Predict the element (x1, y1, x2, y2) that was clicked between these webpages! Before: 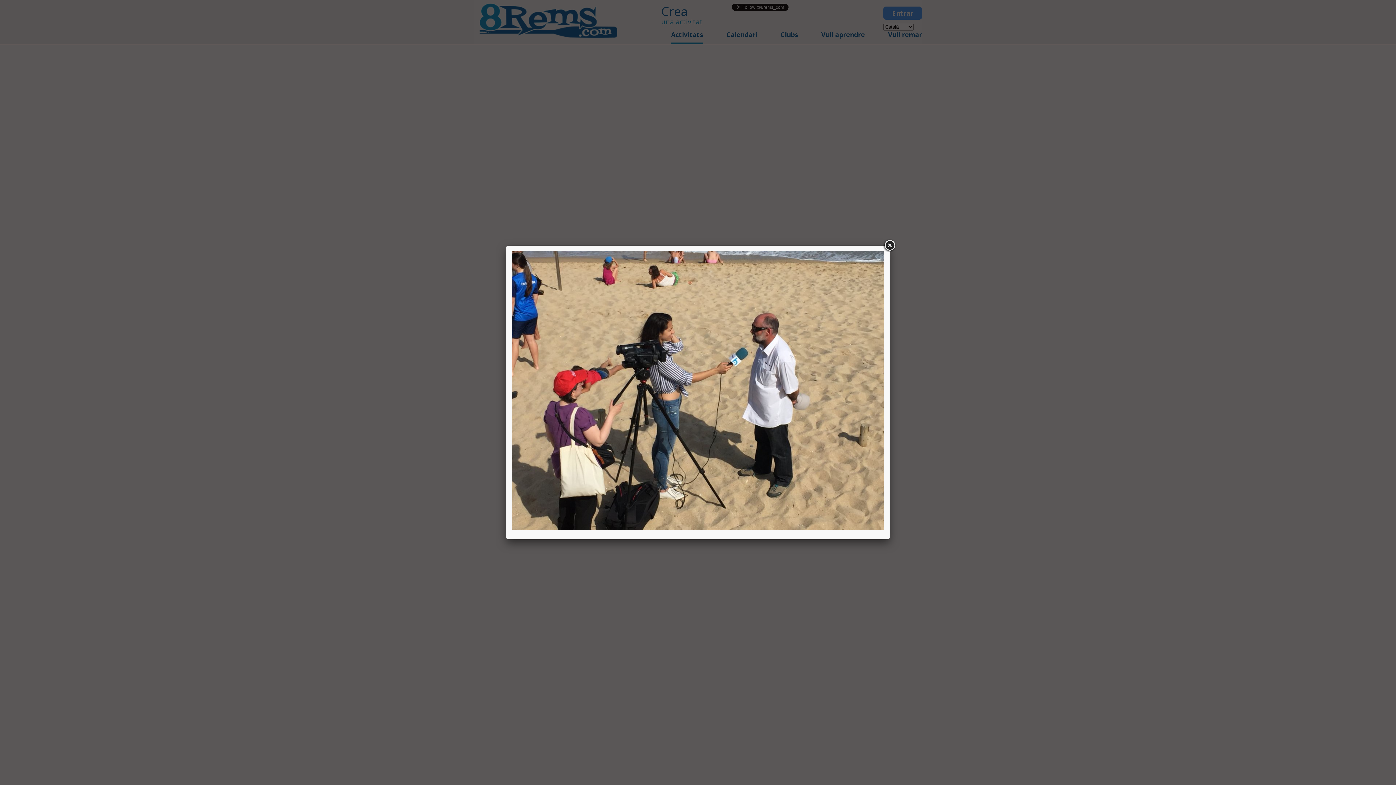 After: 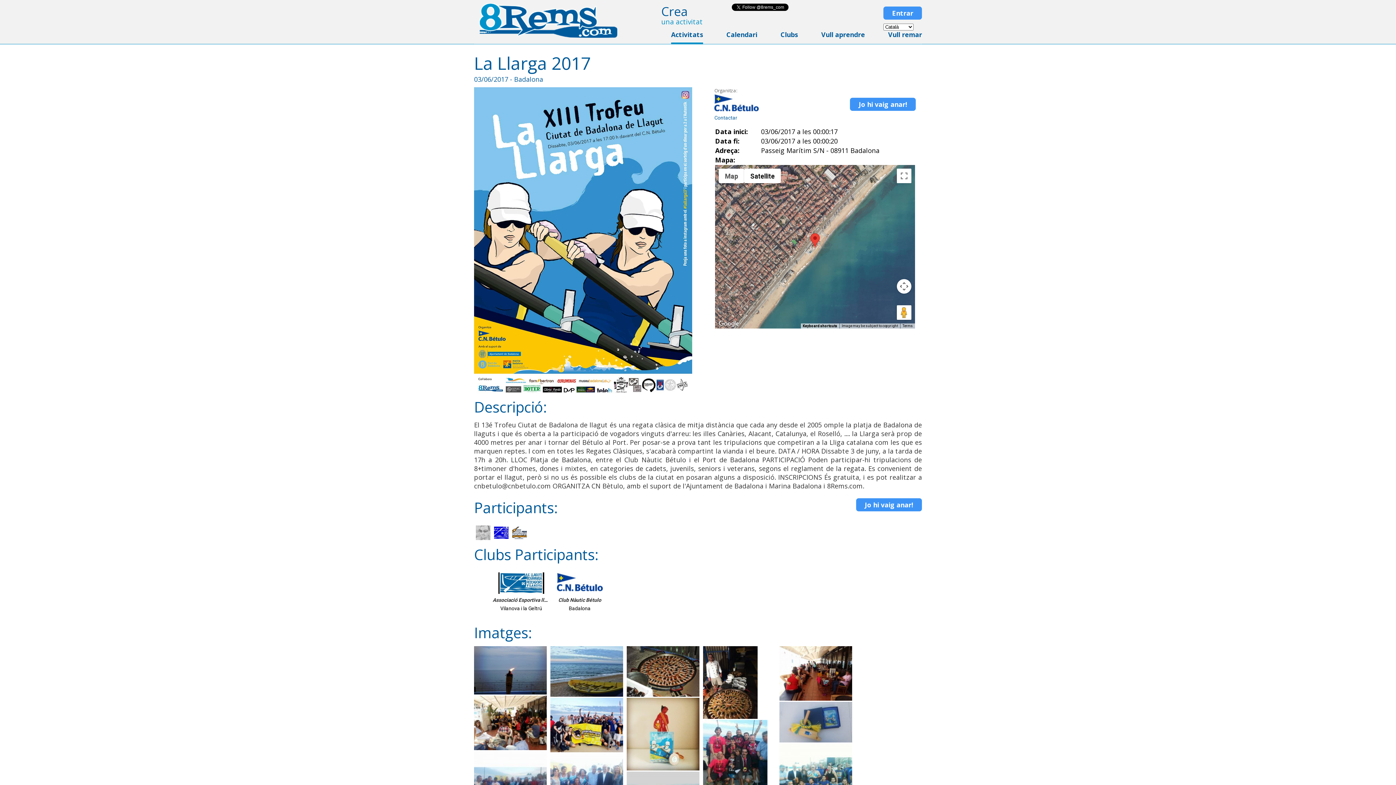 Action: bbox: (883, 239, 896, 252)